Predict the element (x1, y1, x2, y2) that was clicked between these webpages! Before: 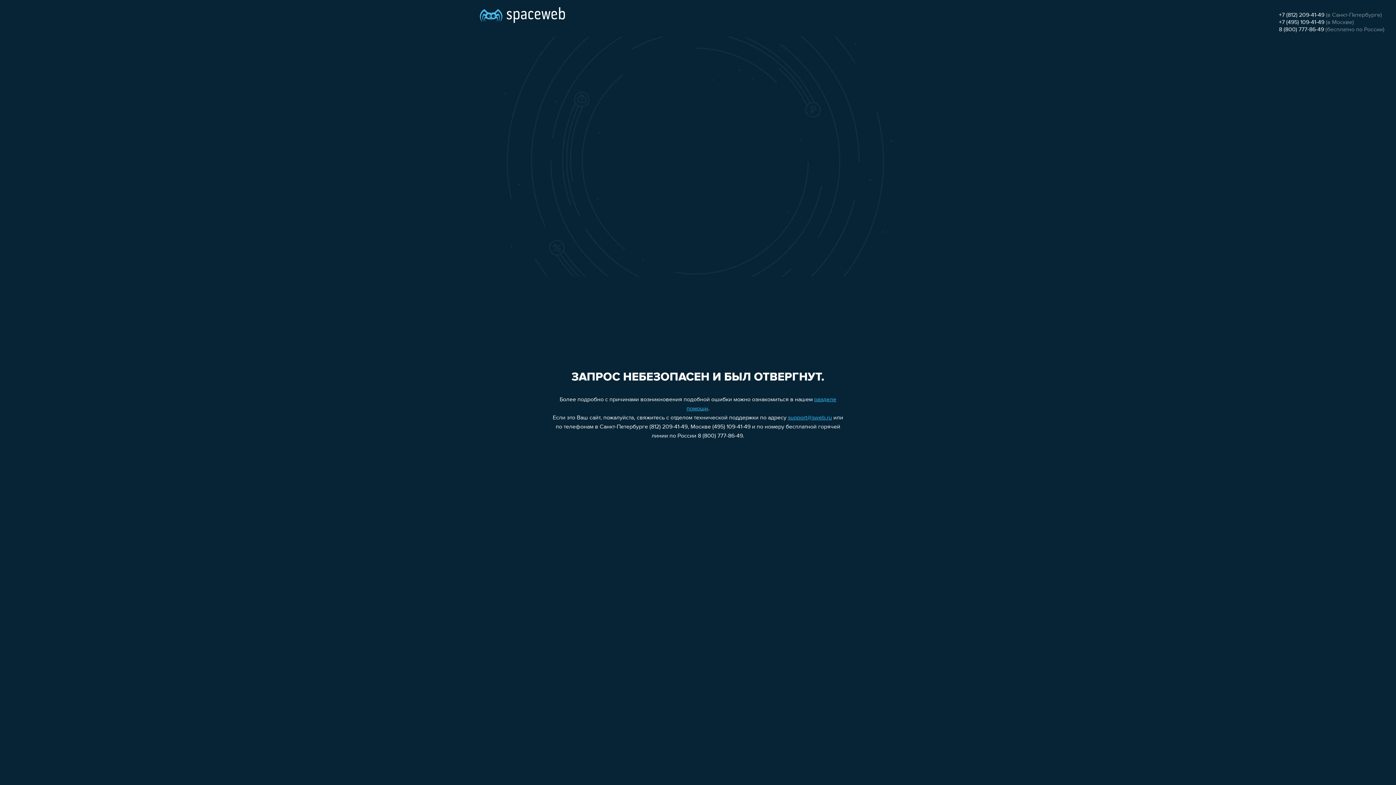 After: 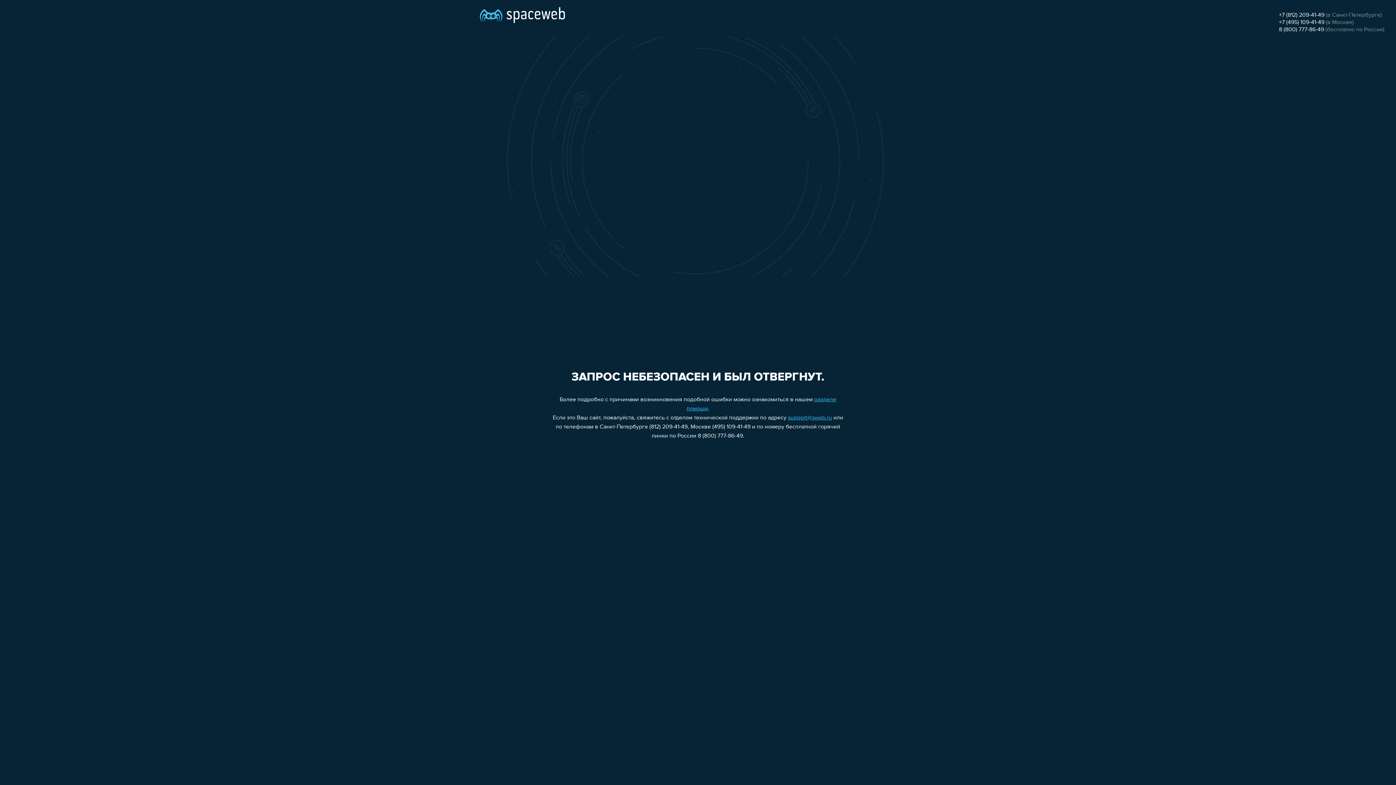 Action: label: +7 (495) 109-41-49 bbox: (1279, 19, 1324, 25)